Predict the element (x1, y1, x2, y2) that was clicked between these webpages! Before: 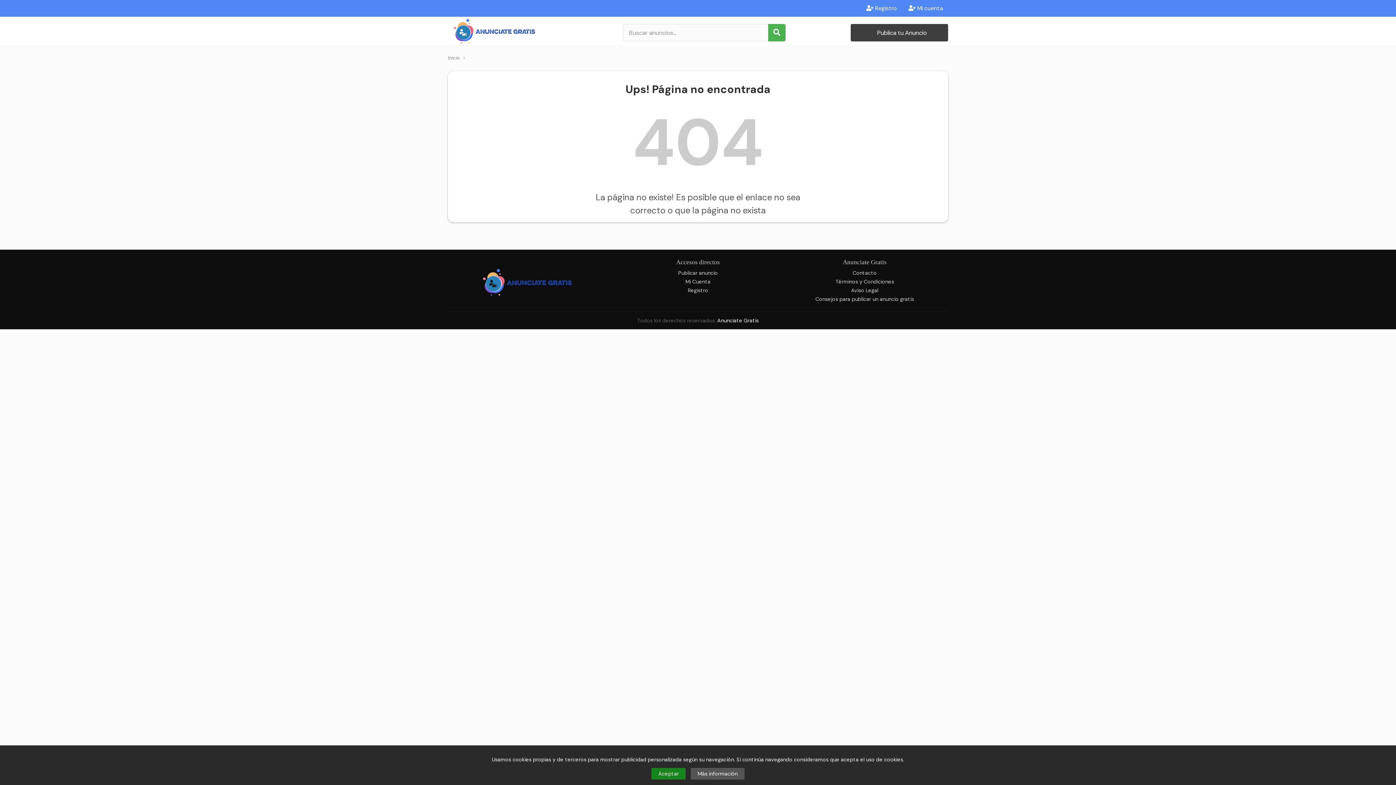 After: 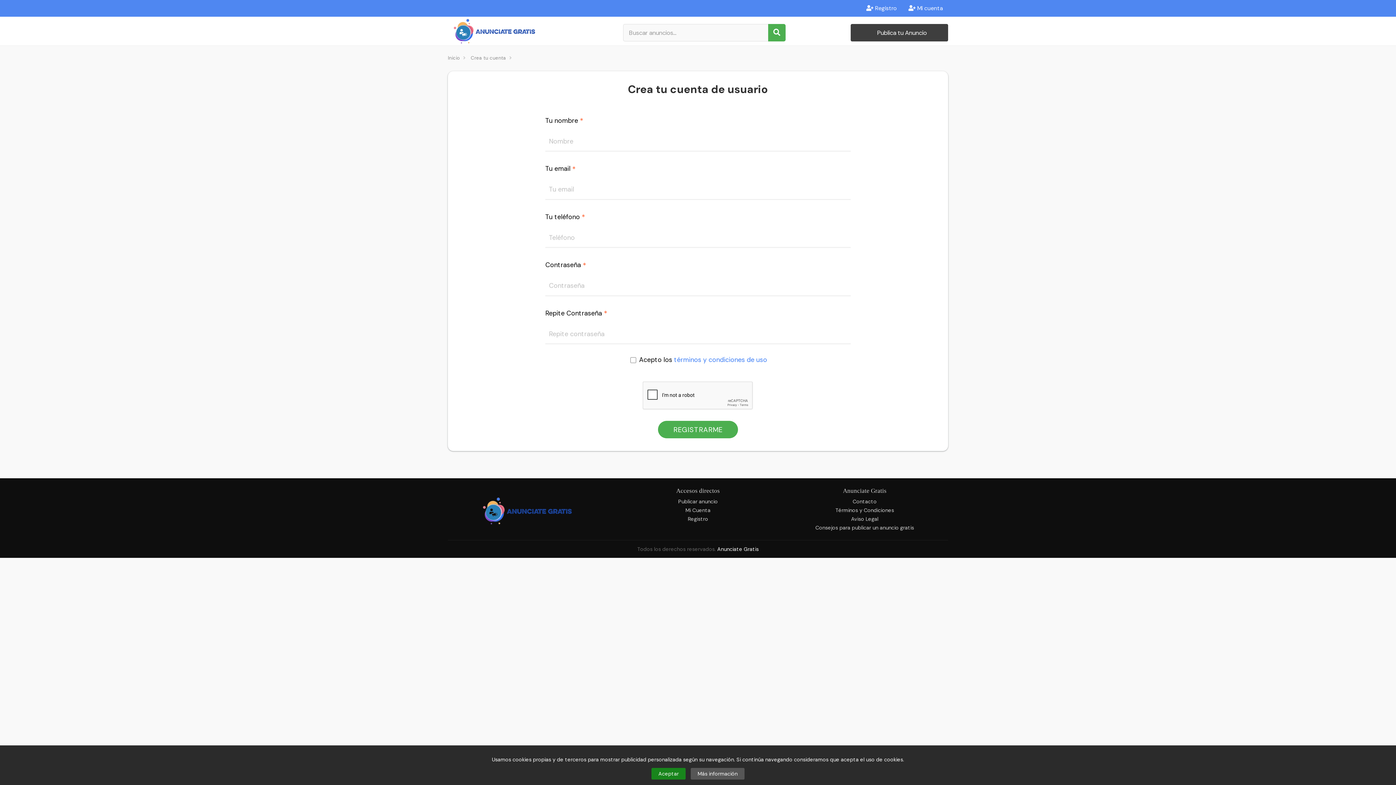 Action: label:  Registro bbox: (866, 0, 896, 16)